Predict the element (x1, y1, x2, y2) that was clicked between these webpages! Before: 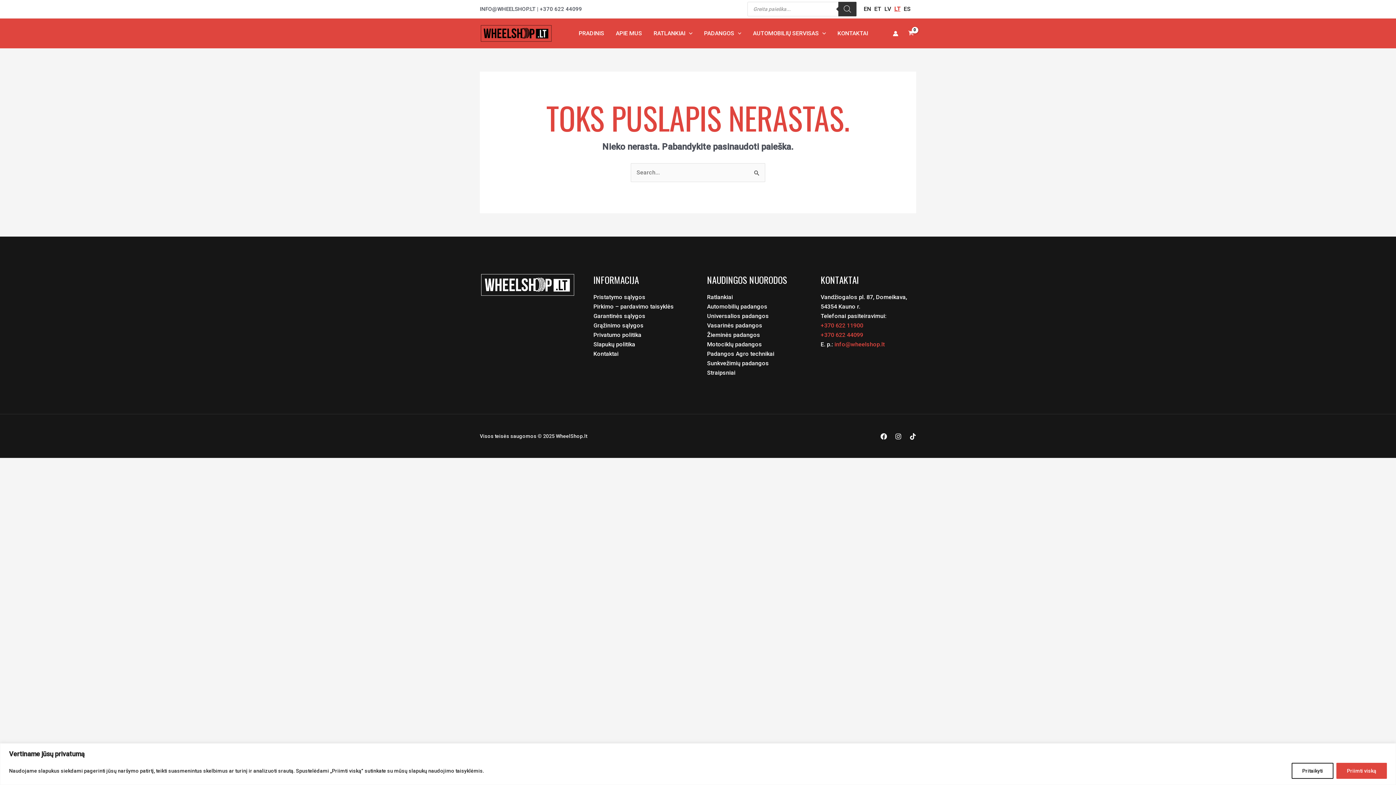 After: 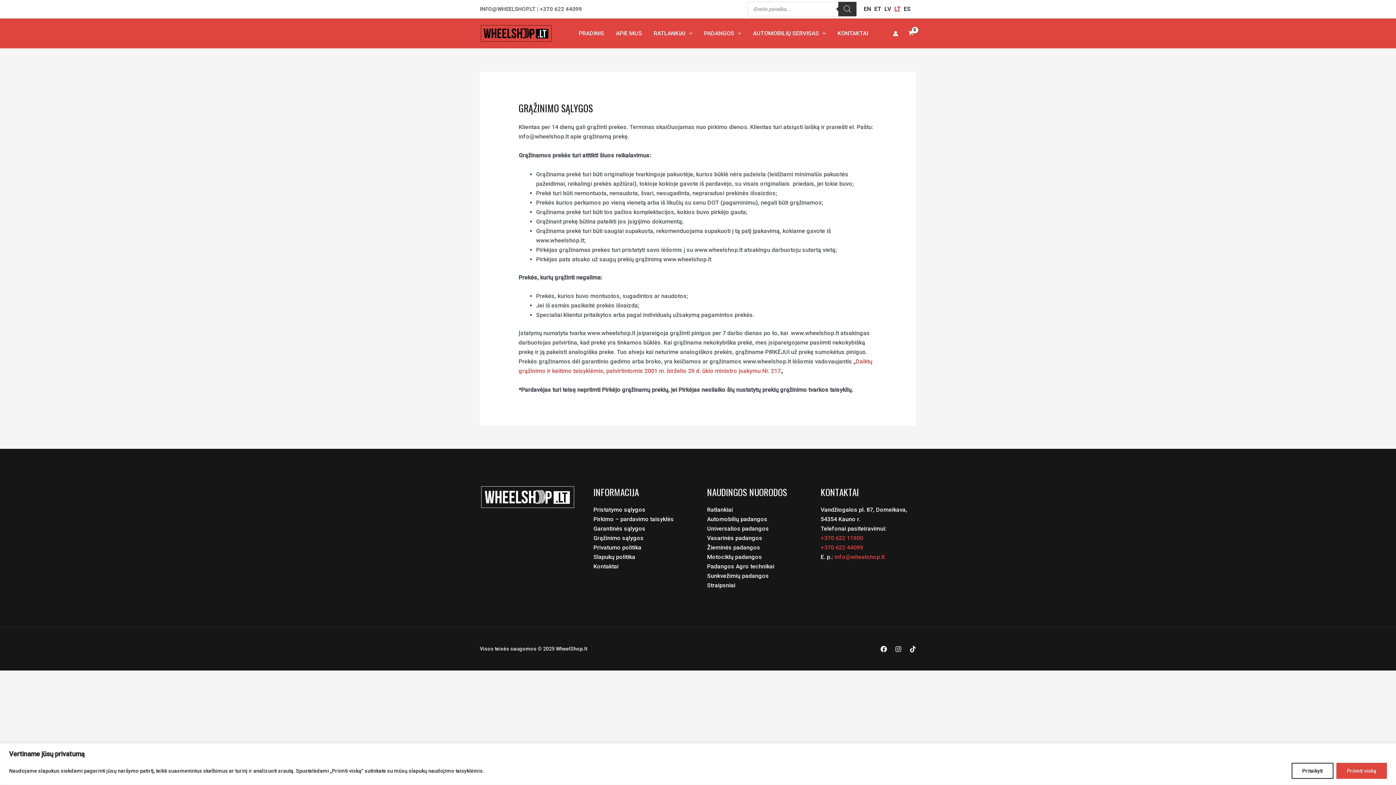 Action: label: Grąžinimo sąlygos bbox: (593, 322, 643, 329)